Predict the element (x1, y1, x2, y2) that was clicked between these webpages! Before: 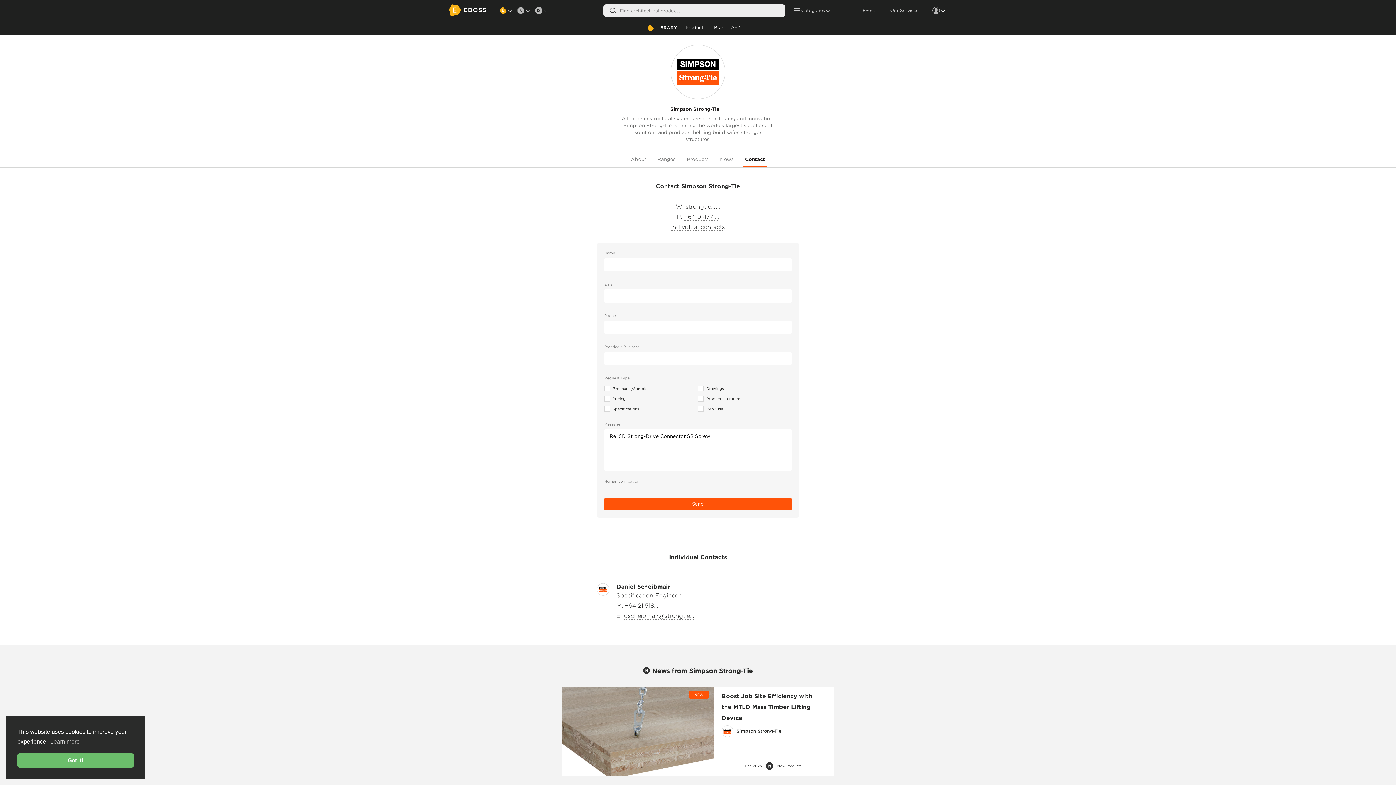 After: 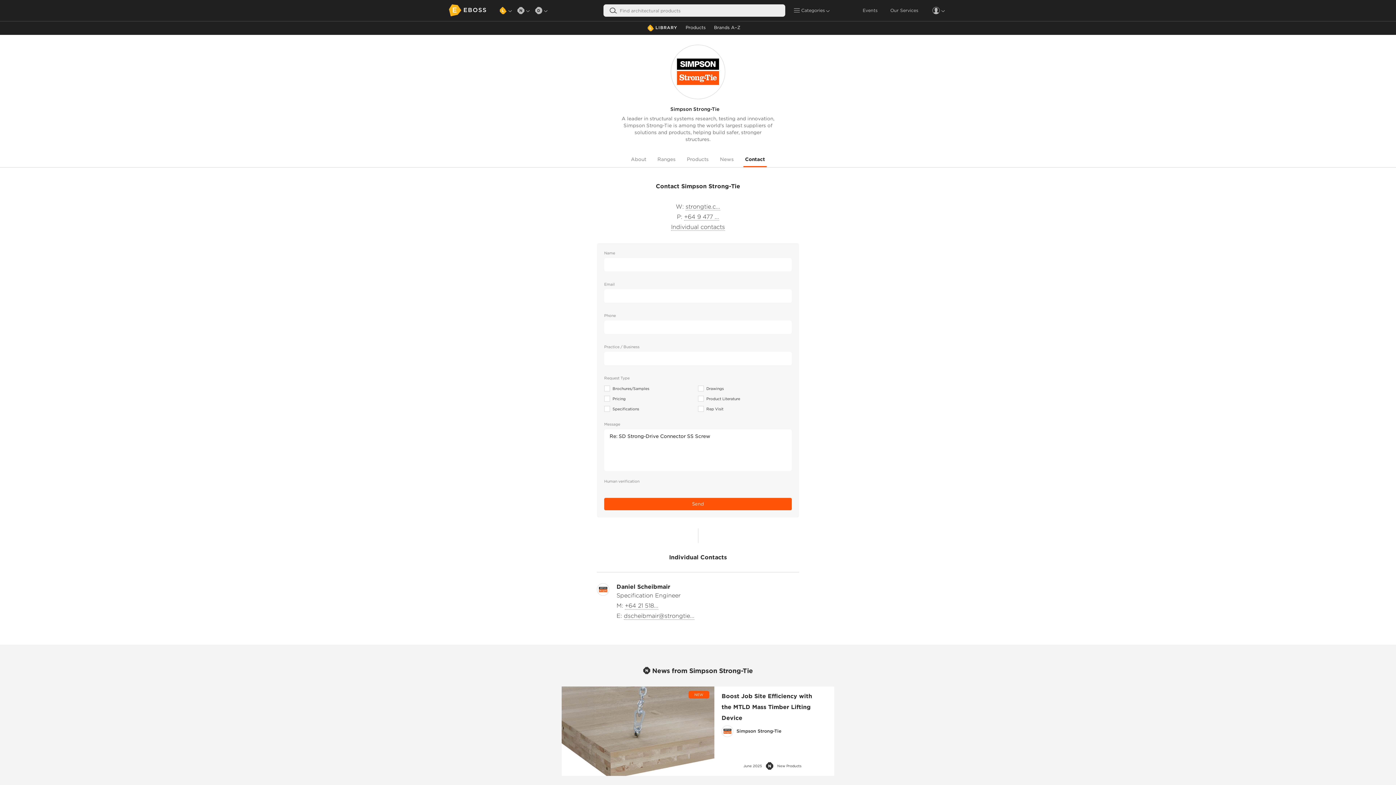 Action: bbox: (17, 753, 133, 768) label: dismiss cookie message